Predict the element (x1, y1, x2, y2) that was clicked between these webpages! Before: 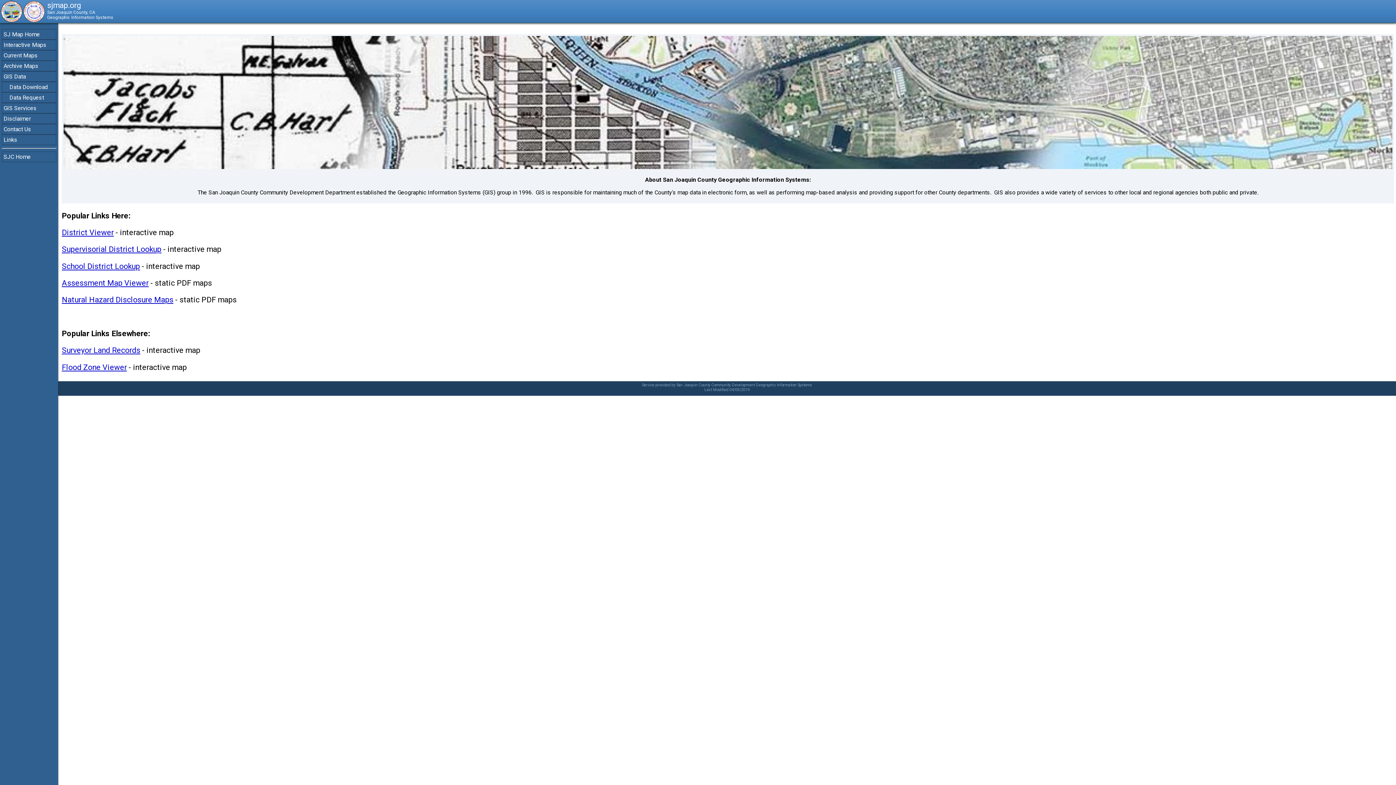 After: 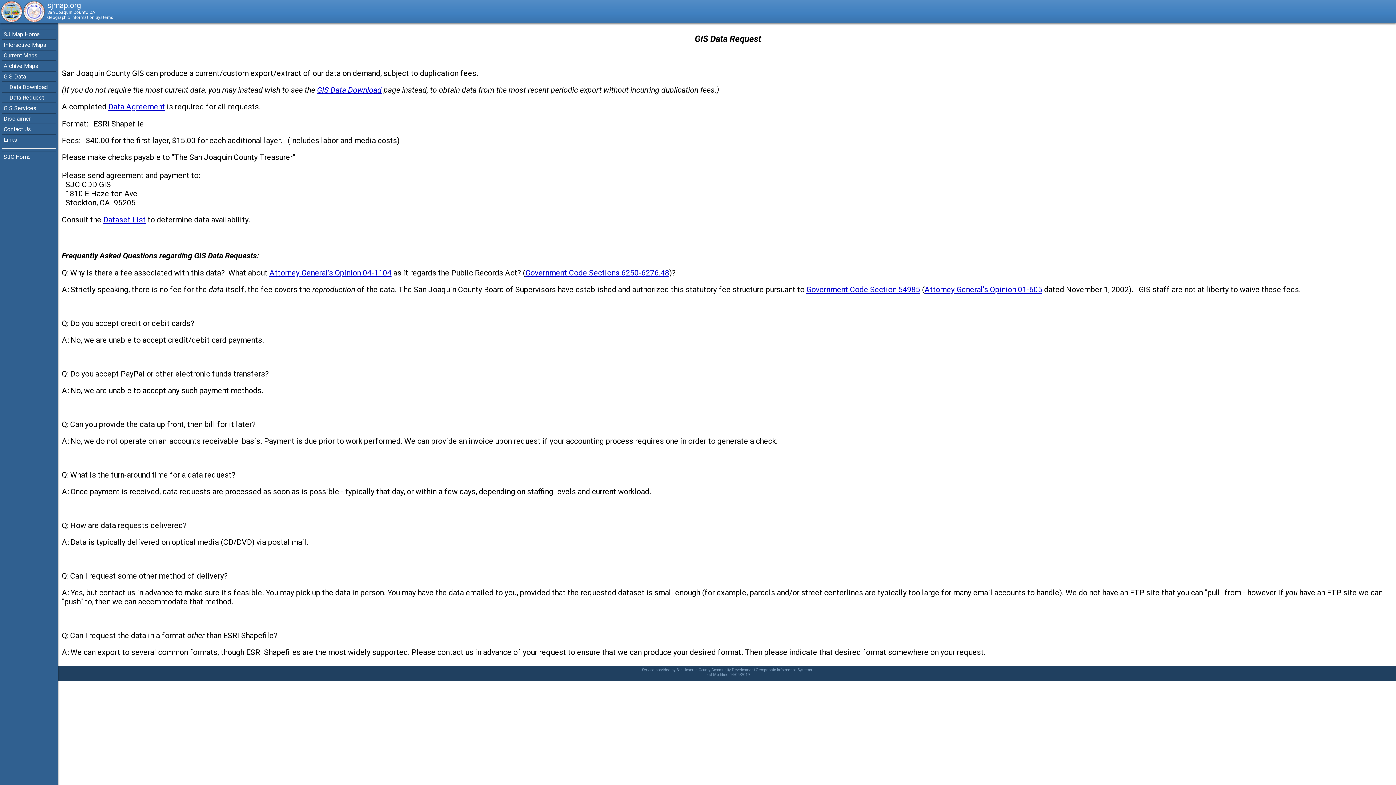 Action: label: Data Request bbox: (1, 92, 56, 102)